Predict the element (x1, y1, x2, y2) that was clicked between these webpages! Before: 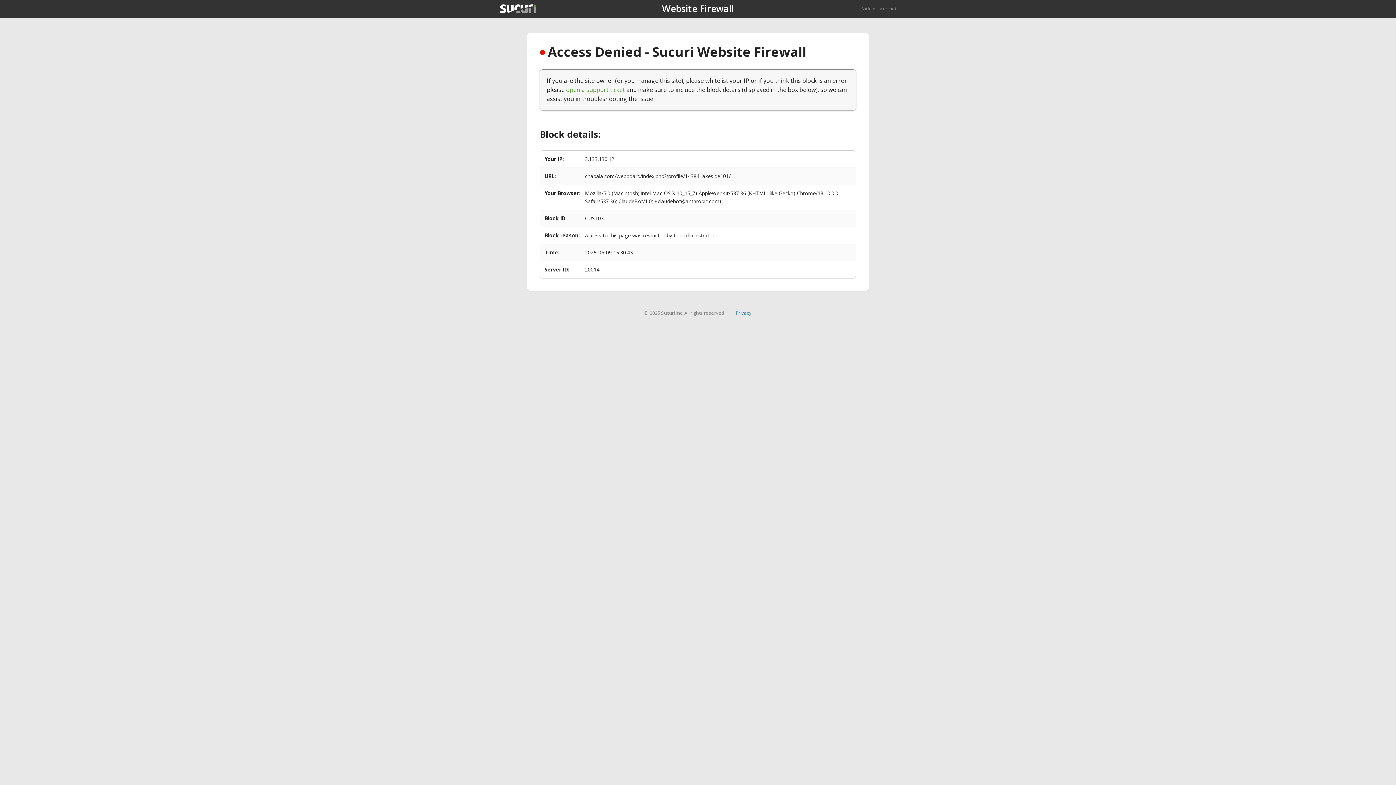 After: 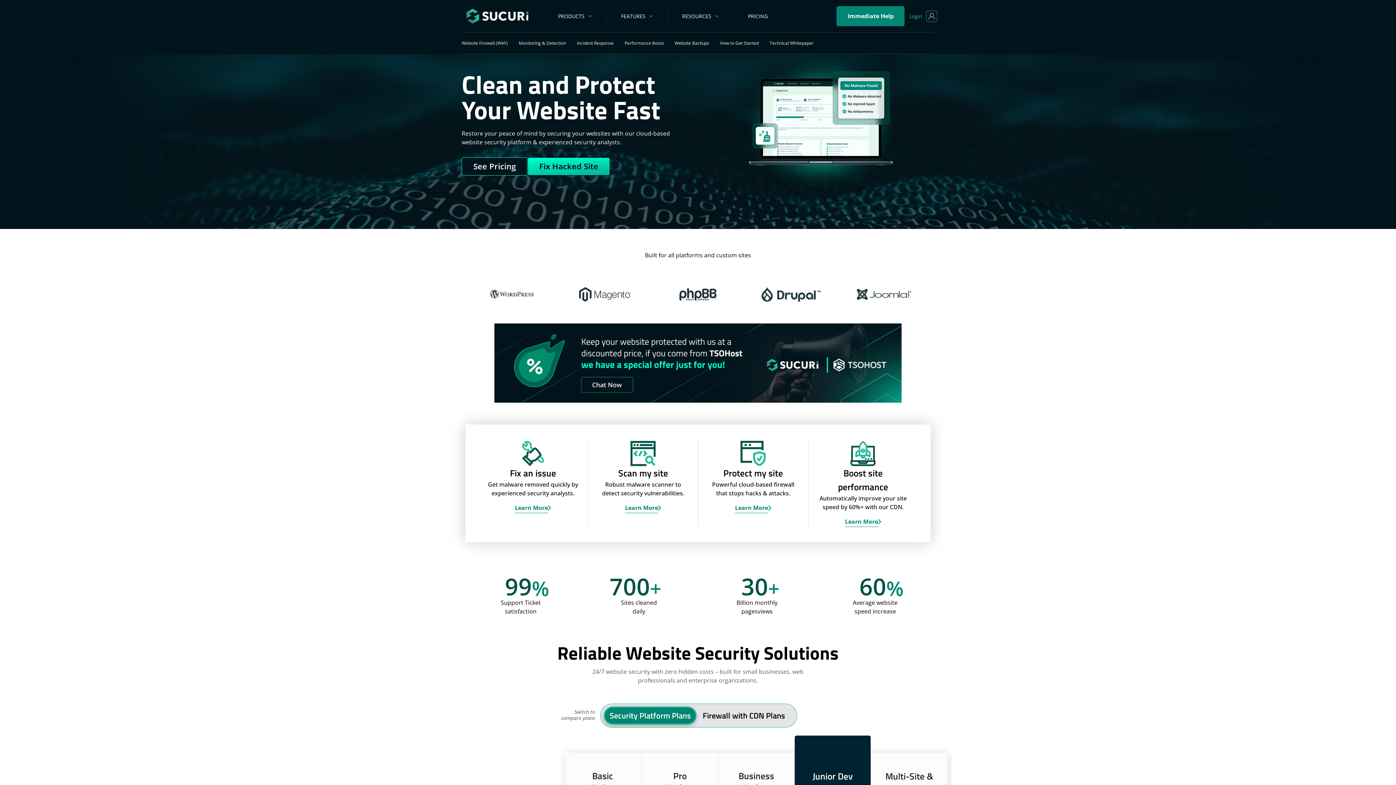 Action: bbox: (500, 4, 536, 13)